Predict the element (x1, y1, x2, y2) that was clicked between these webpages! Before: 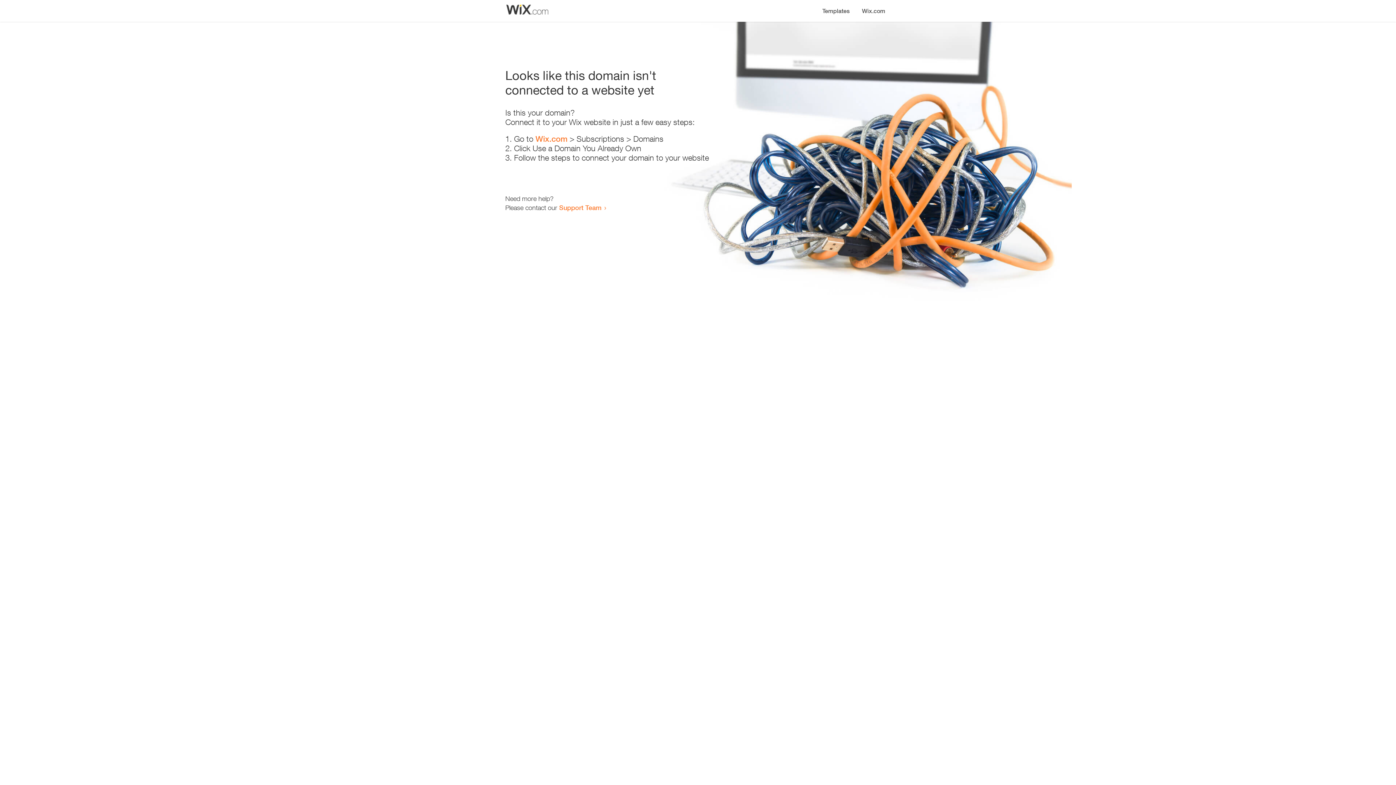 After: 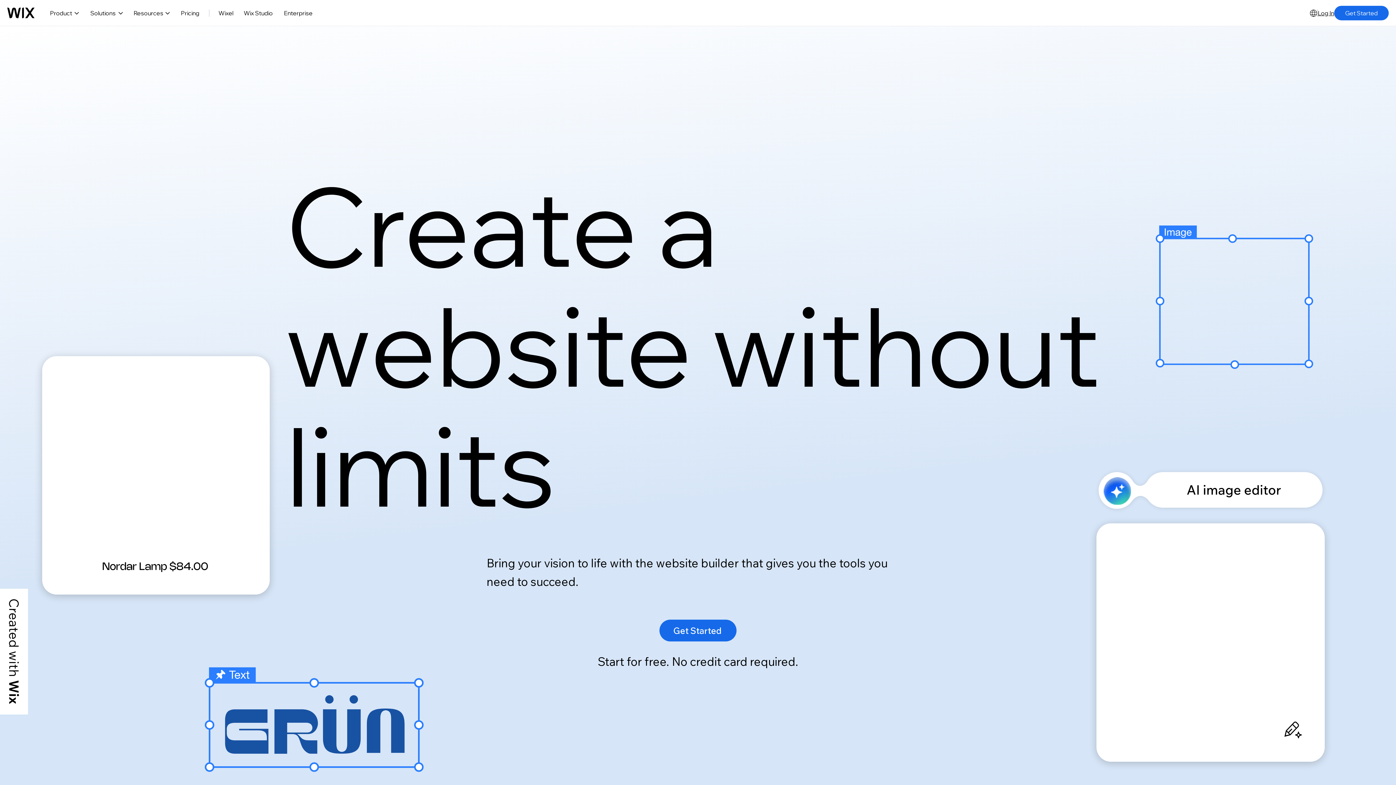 Action: bbox: (535, 134, 567, 143) label: Wix.com